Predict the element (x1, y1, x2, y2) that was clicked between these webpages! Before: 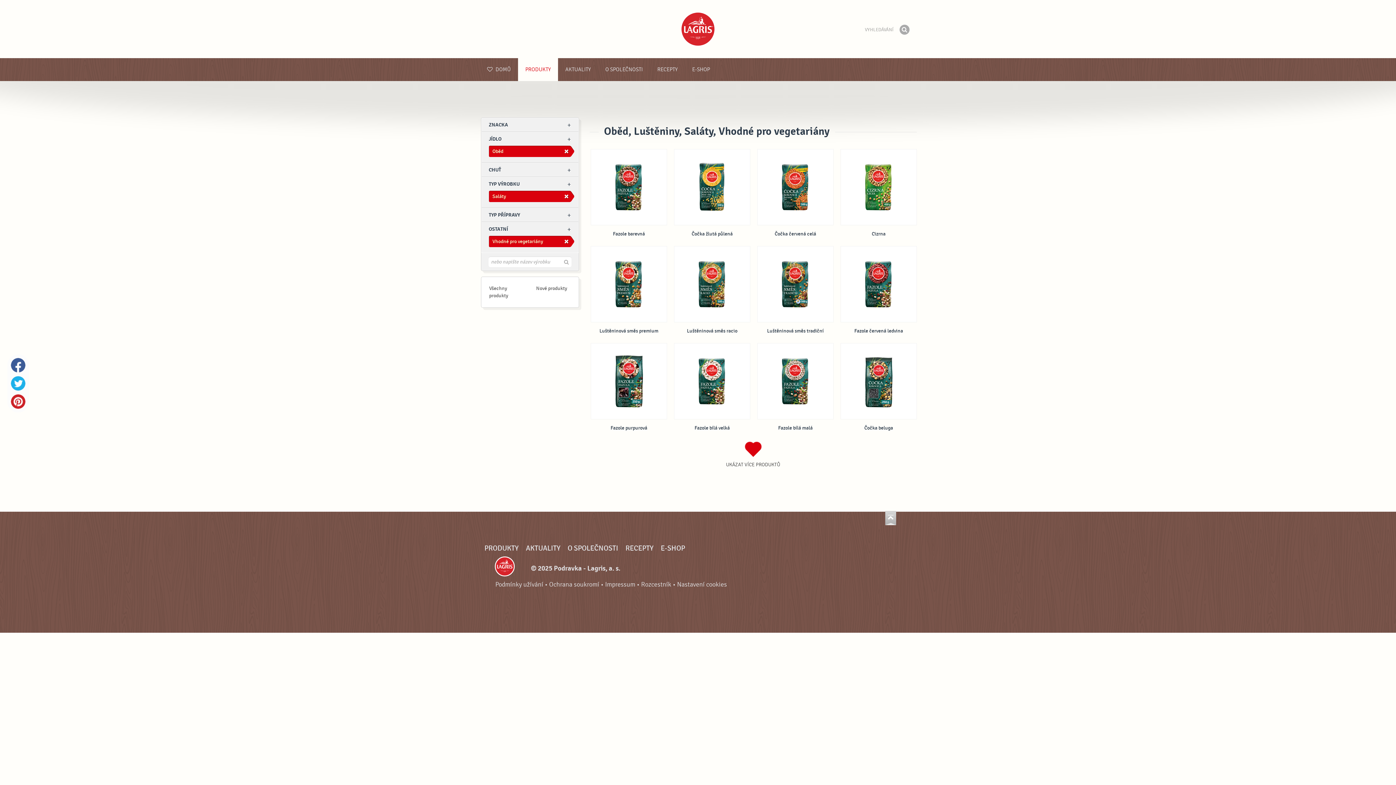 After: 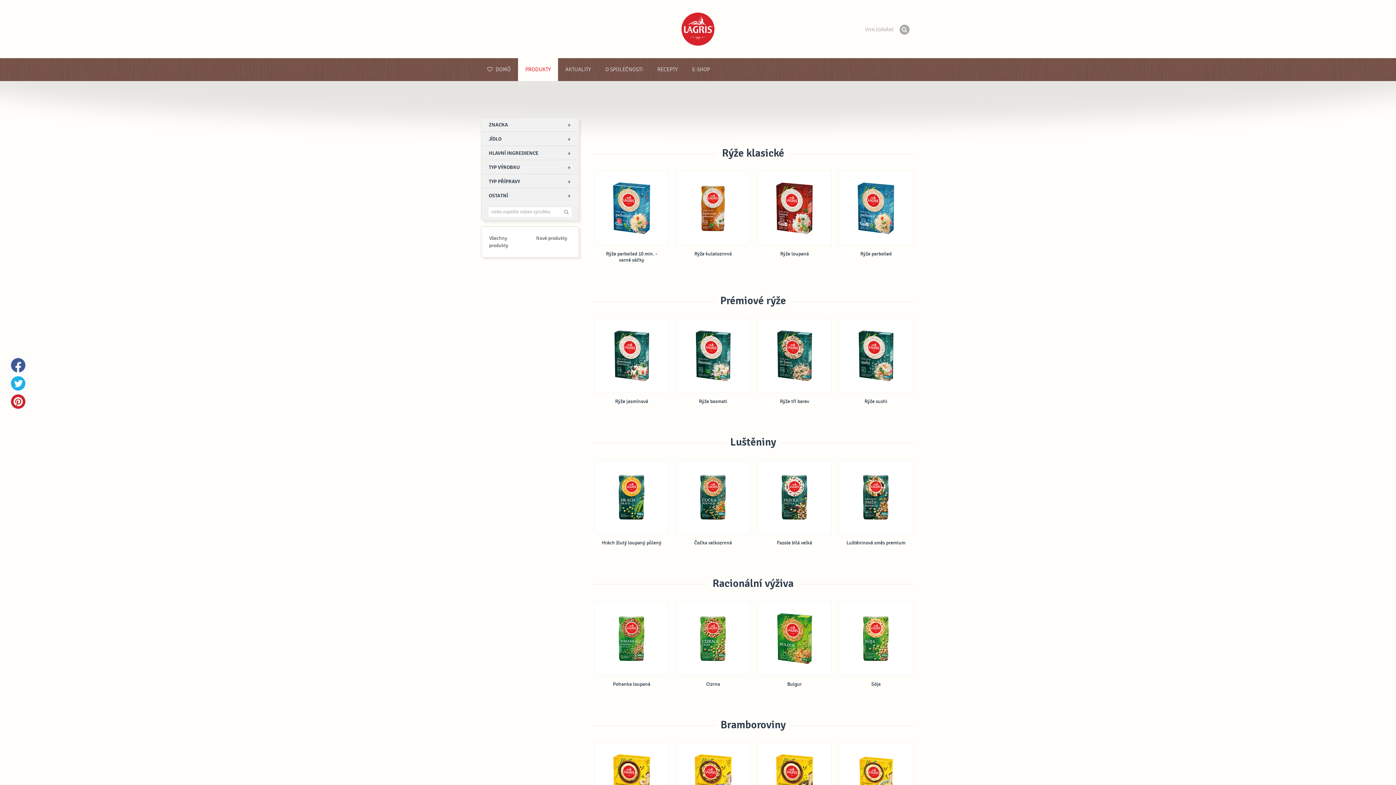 Action: bbox: (518, 58, 558, 81) label: PRODUKTY